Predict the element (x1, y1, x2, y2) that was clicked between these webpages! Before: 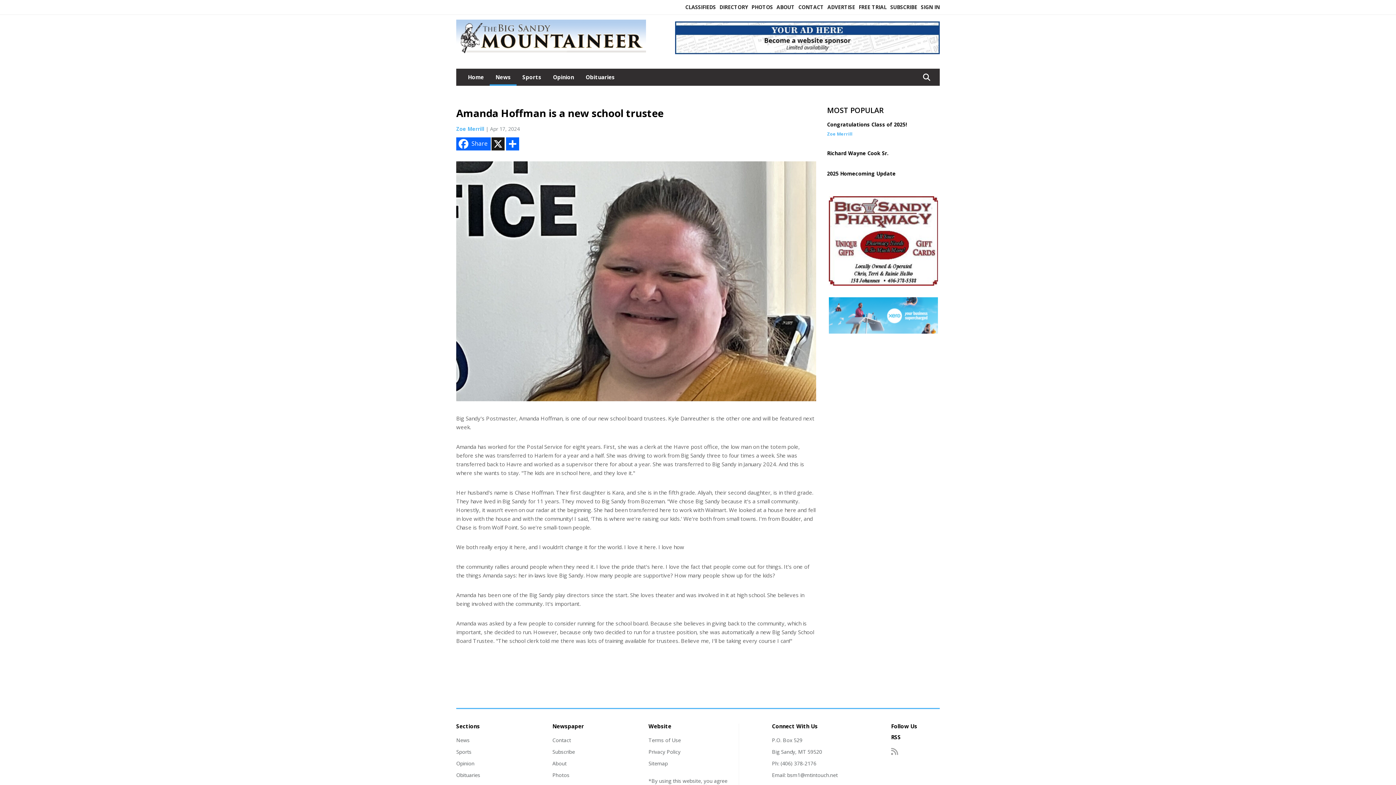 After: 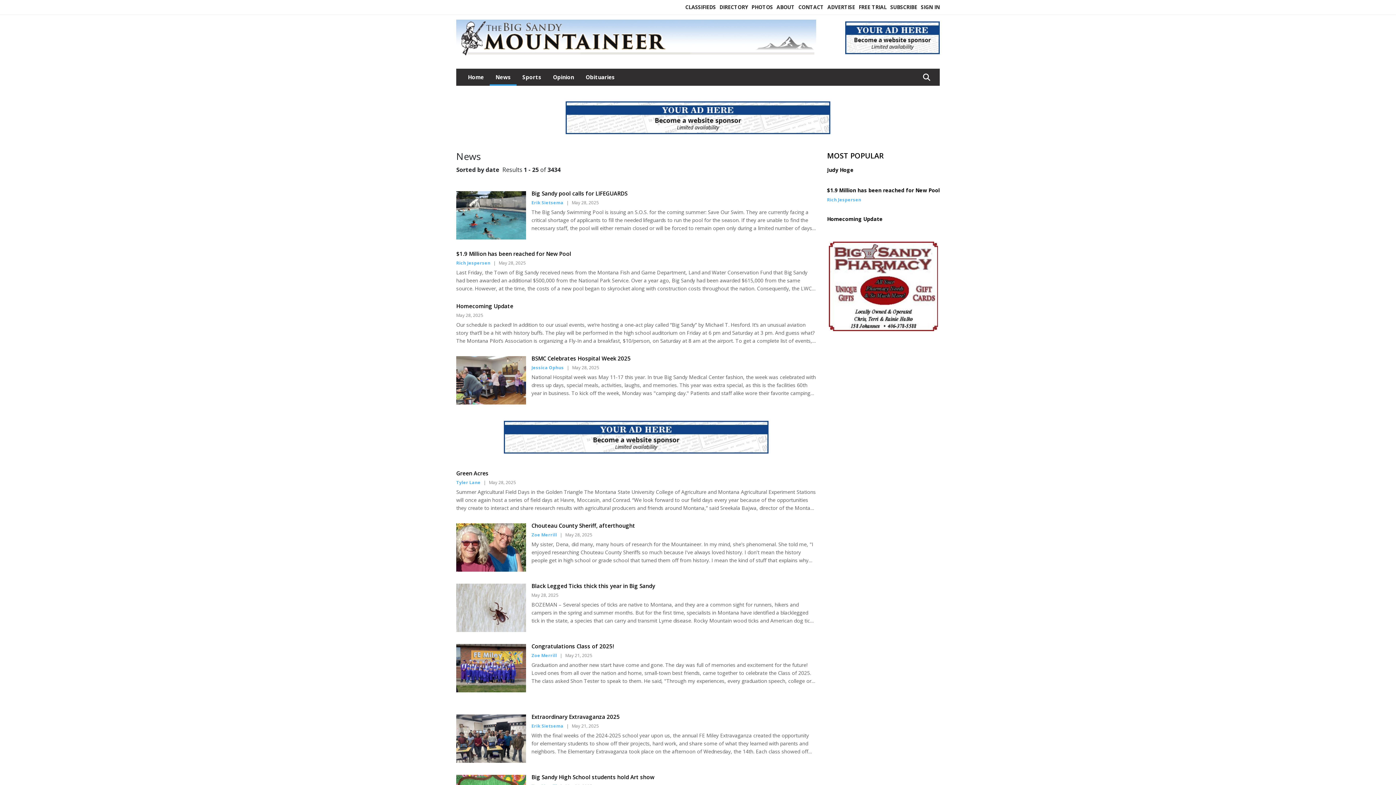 Action: label: Section link bbox: (456, 737, 469, 744)